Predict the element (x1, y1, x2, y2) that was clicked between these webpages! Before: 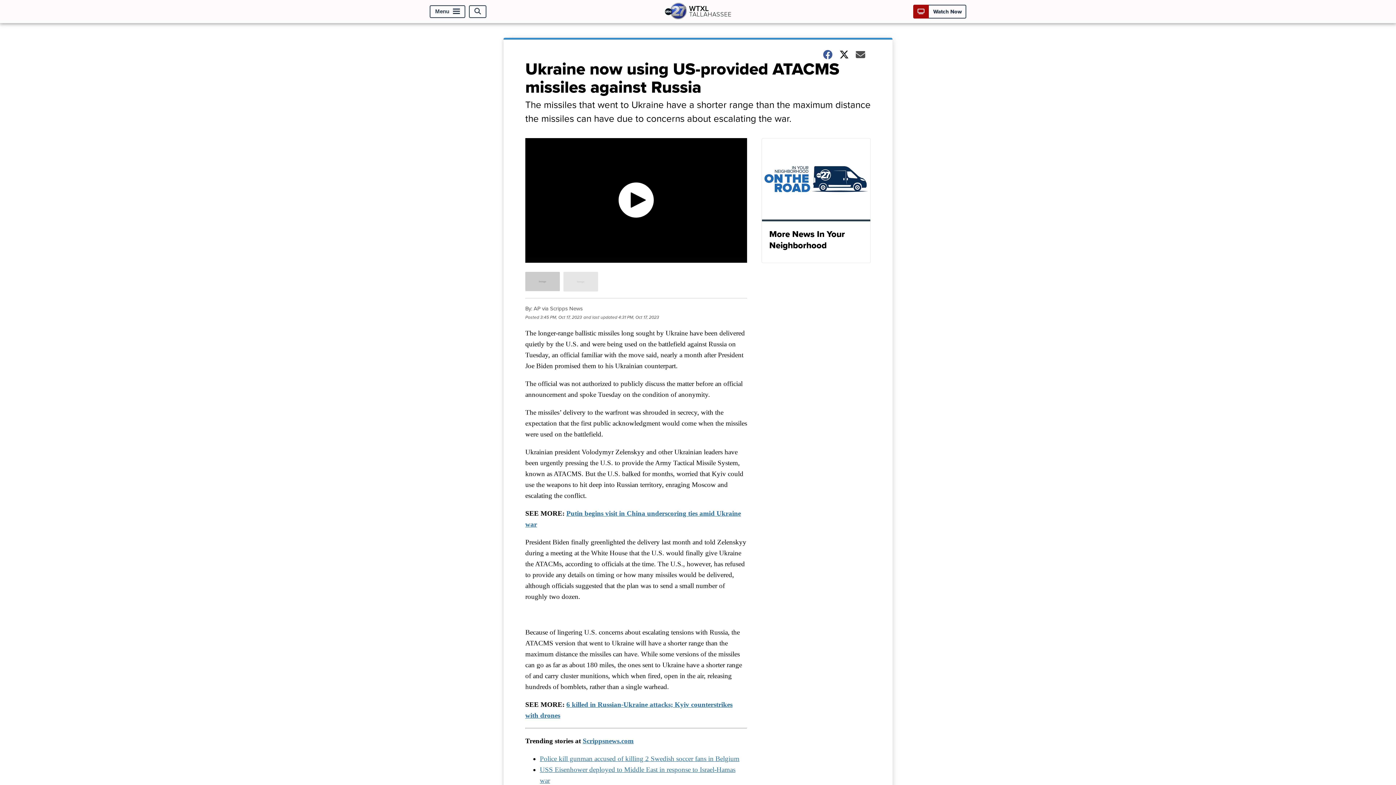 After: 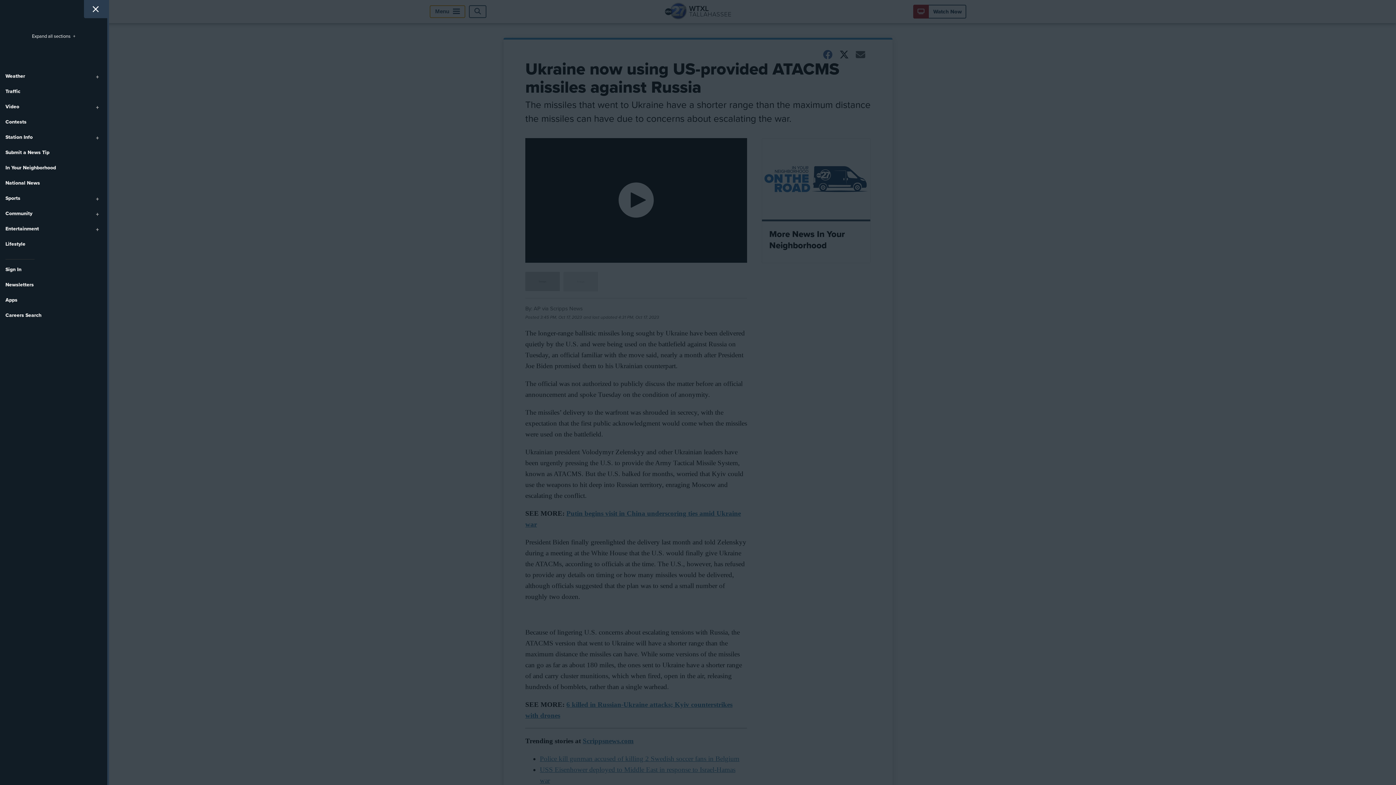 Action: bbox: (429, 5, 465, 17) label: Menu